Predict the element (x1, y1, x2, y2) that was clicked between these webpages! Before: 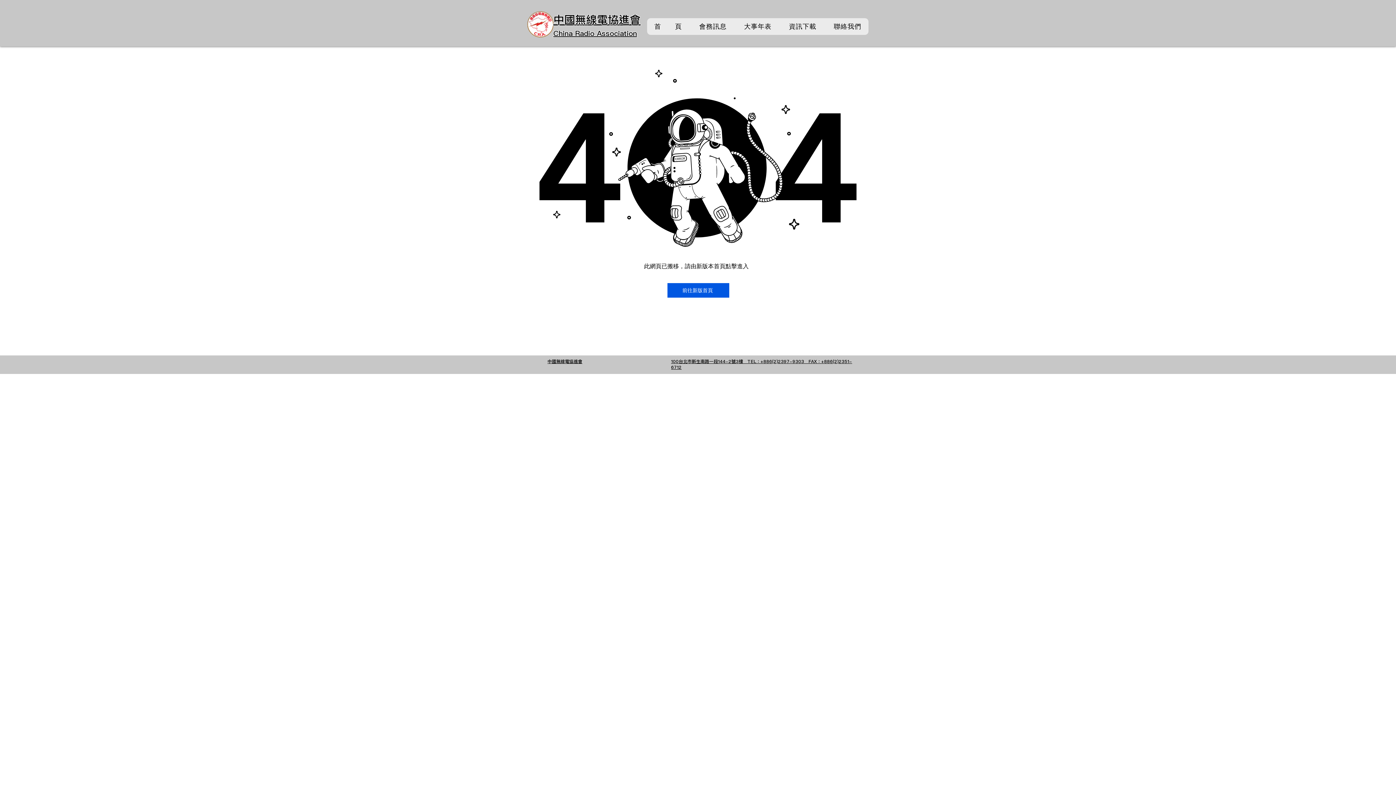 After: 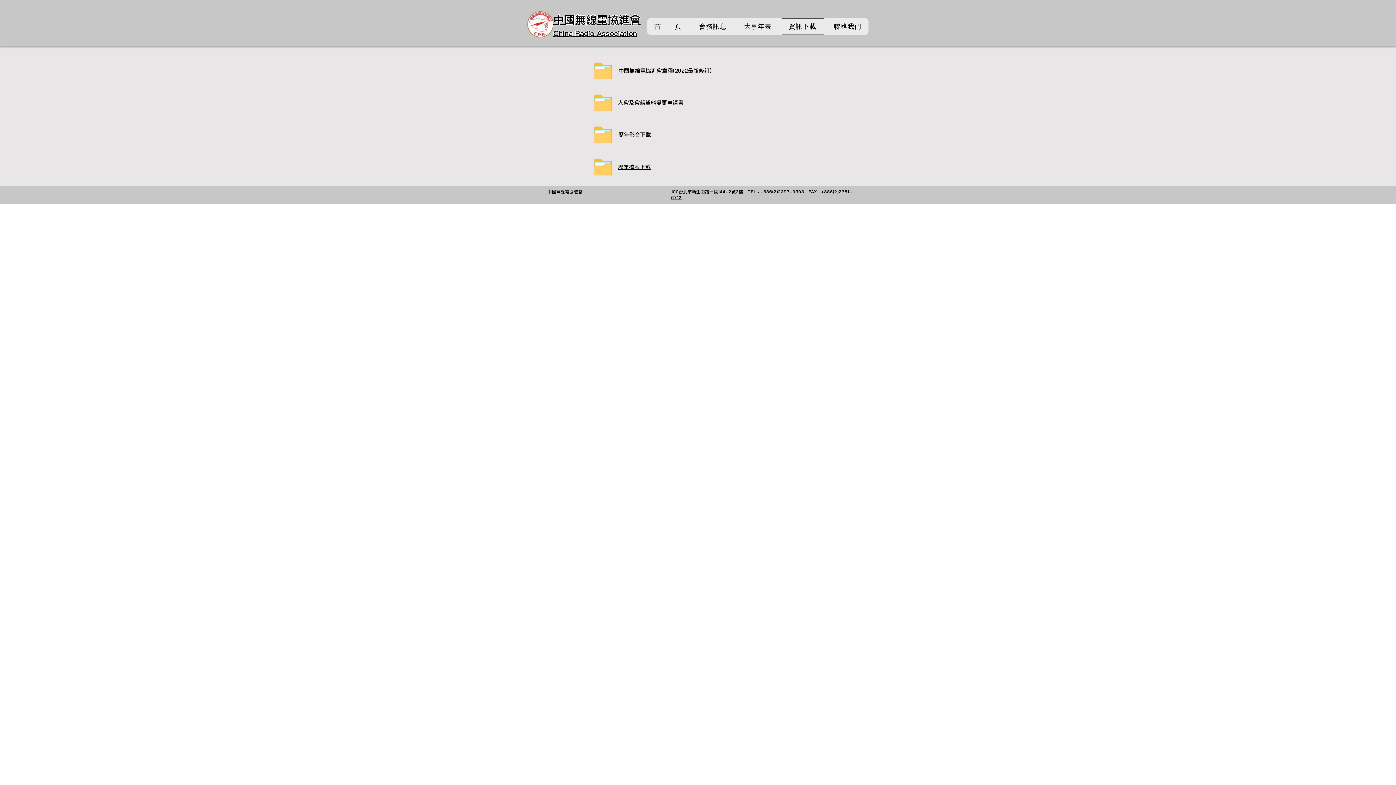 Action: bbox: (781, 18, 823, 34) label: 資訊下載